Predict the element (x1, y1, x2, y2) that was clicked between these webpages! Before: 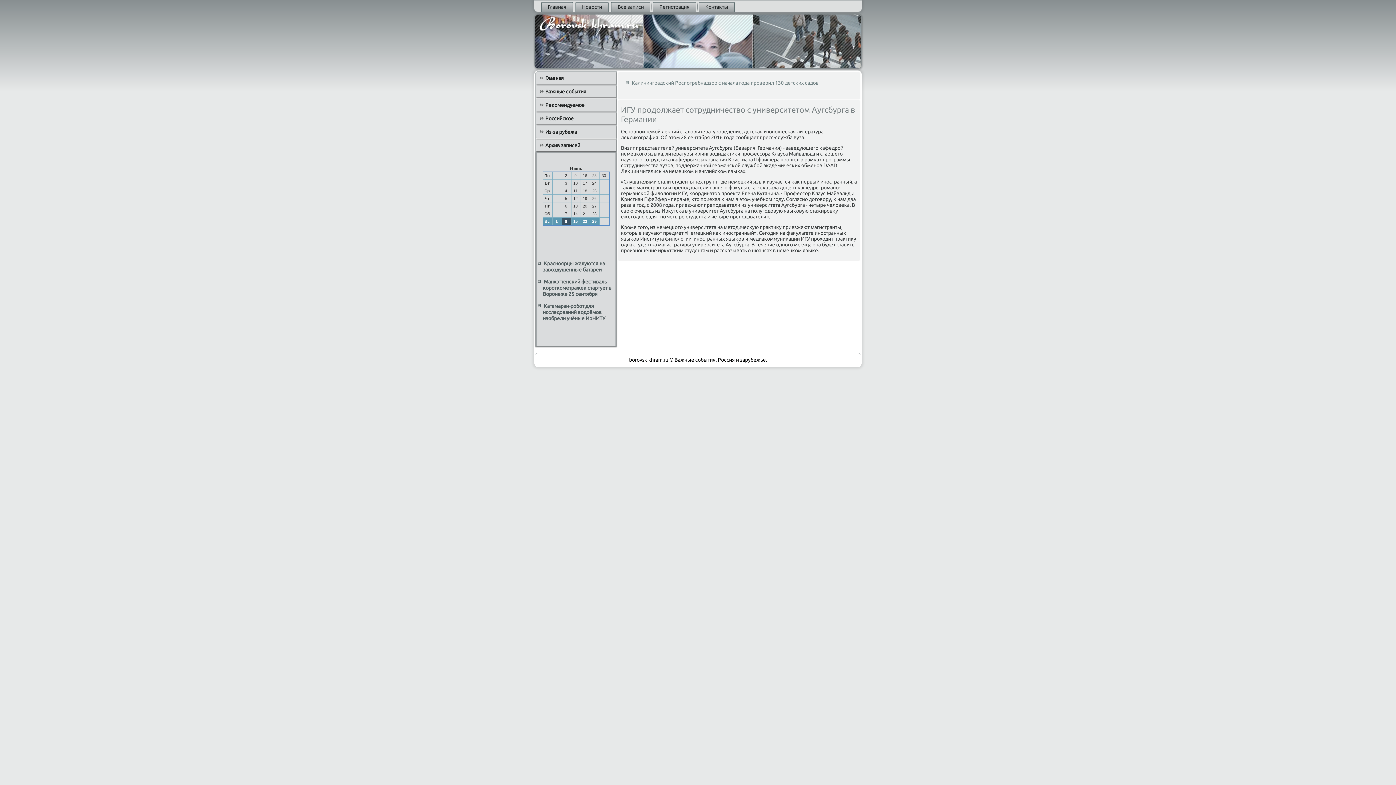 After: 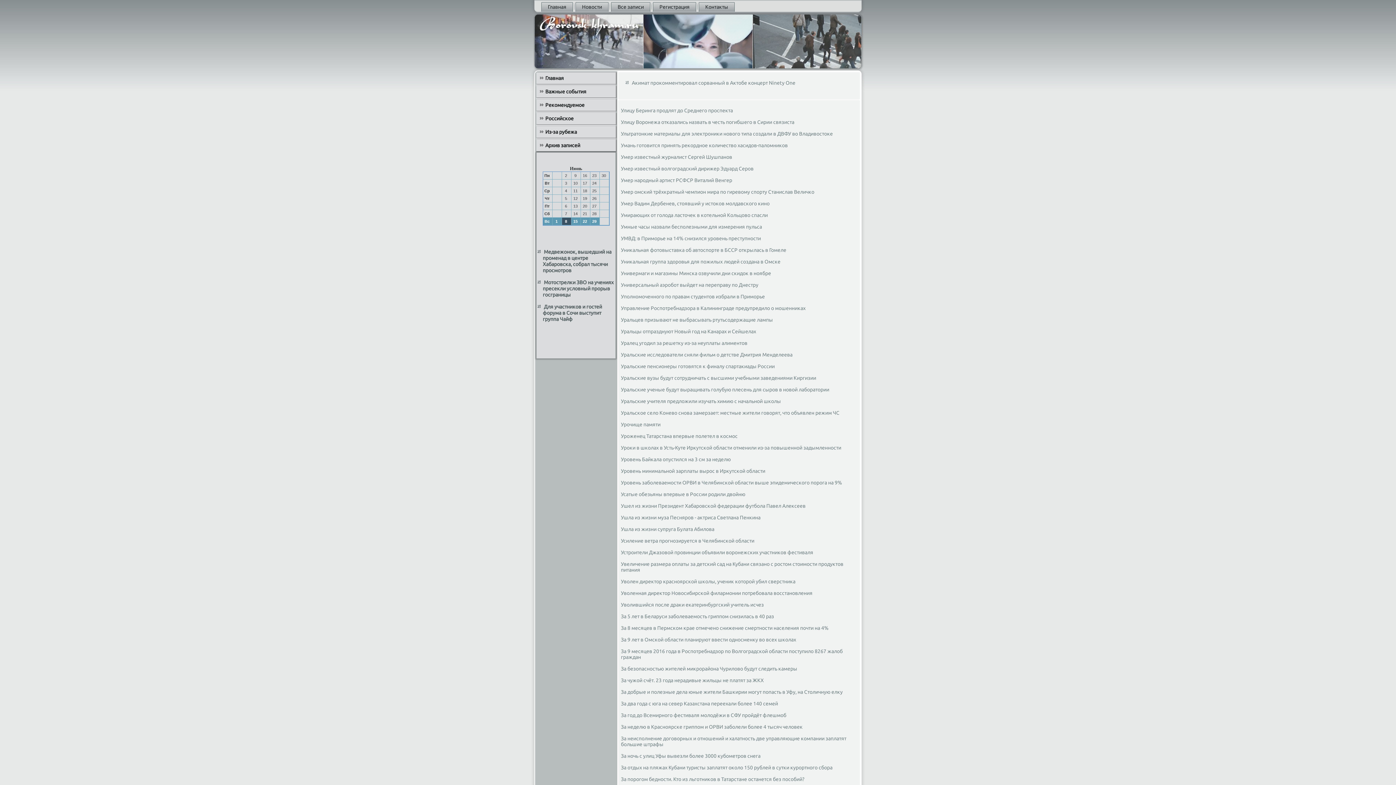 Action: label: Архив записей bbox: (536, 139, 616, 151)